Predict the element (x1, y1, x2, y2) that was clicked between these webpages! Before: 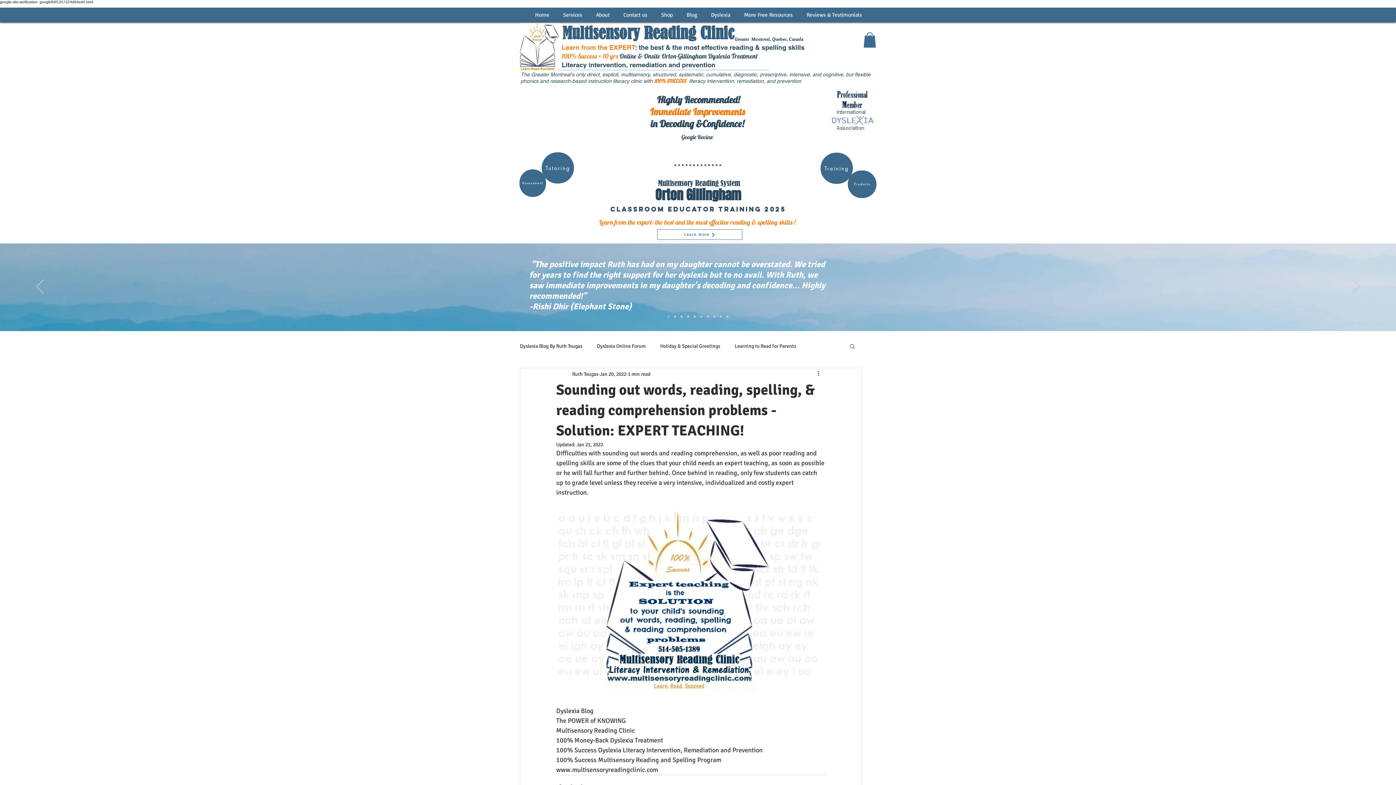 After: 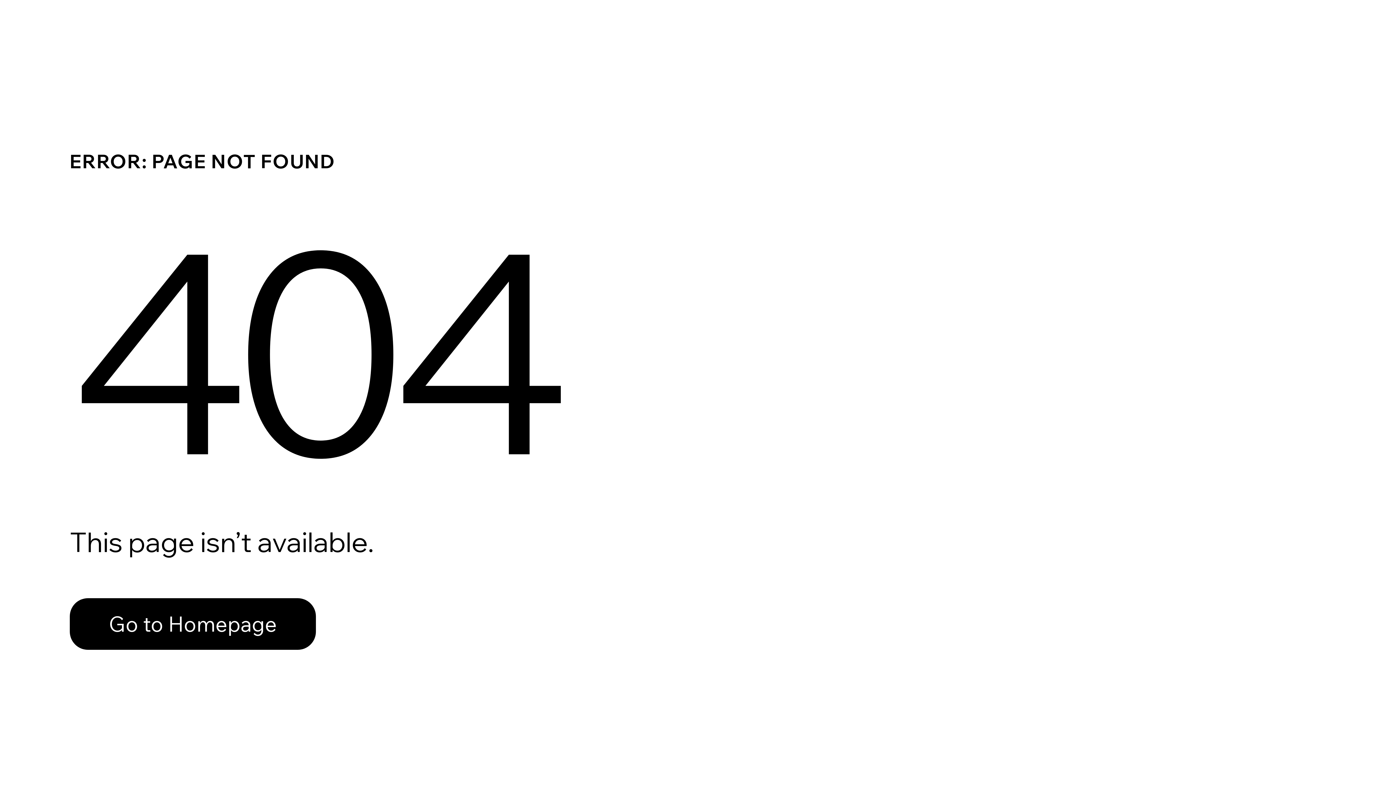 Action: bbox: (726, 315, 728, 317) label: Copy of Slide  18